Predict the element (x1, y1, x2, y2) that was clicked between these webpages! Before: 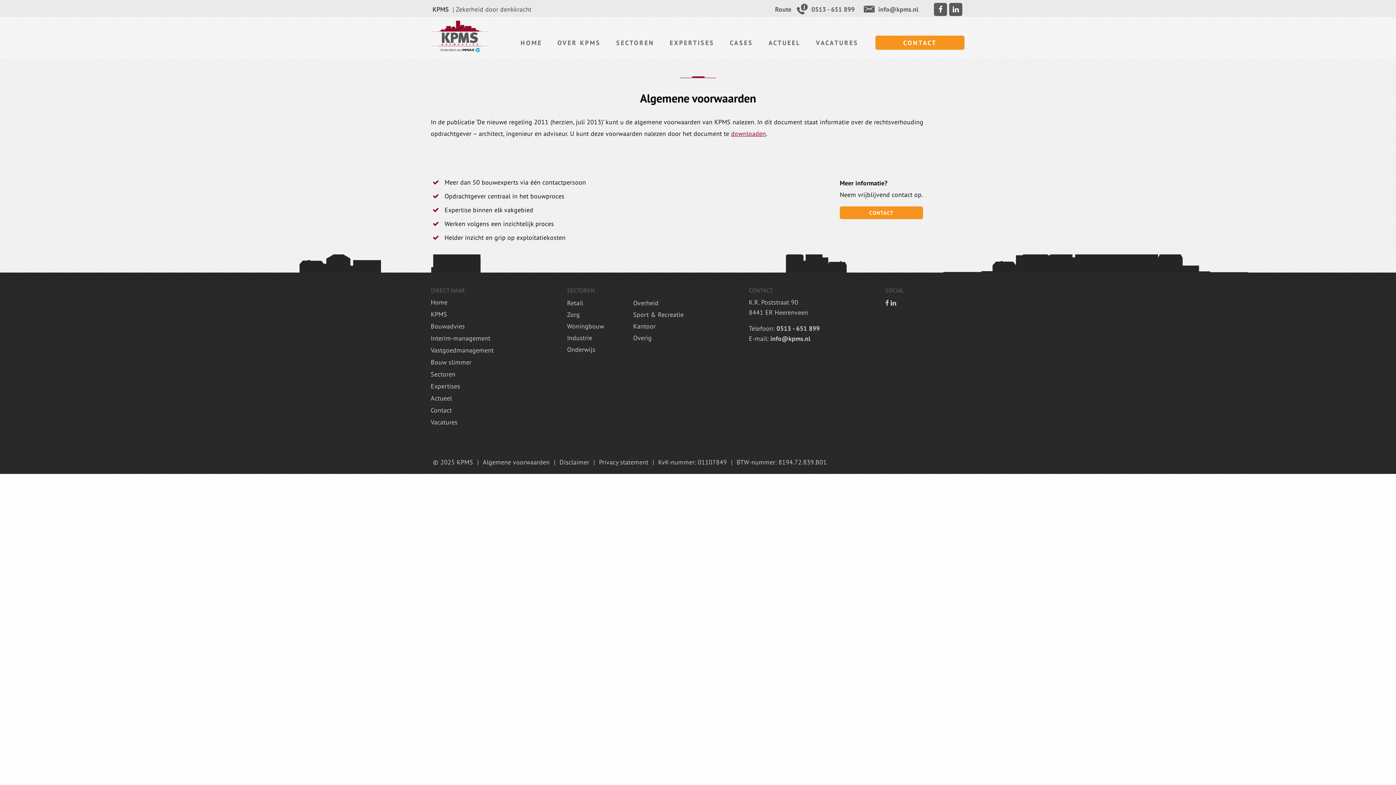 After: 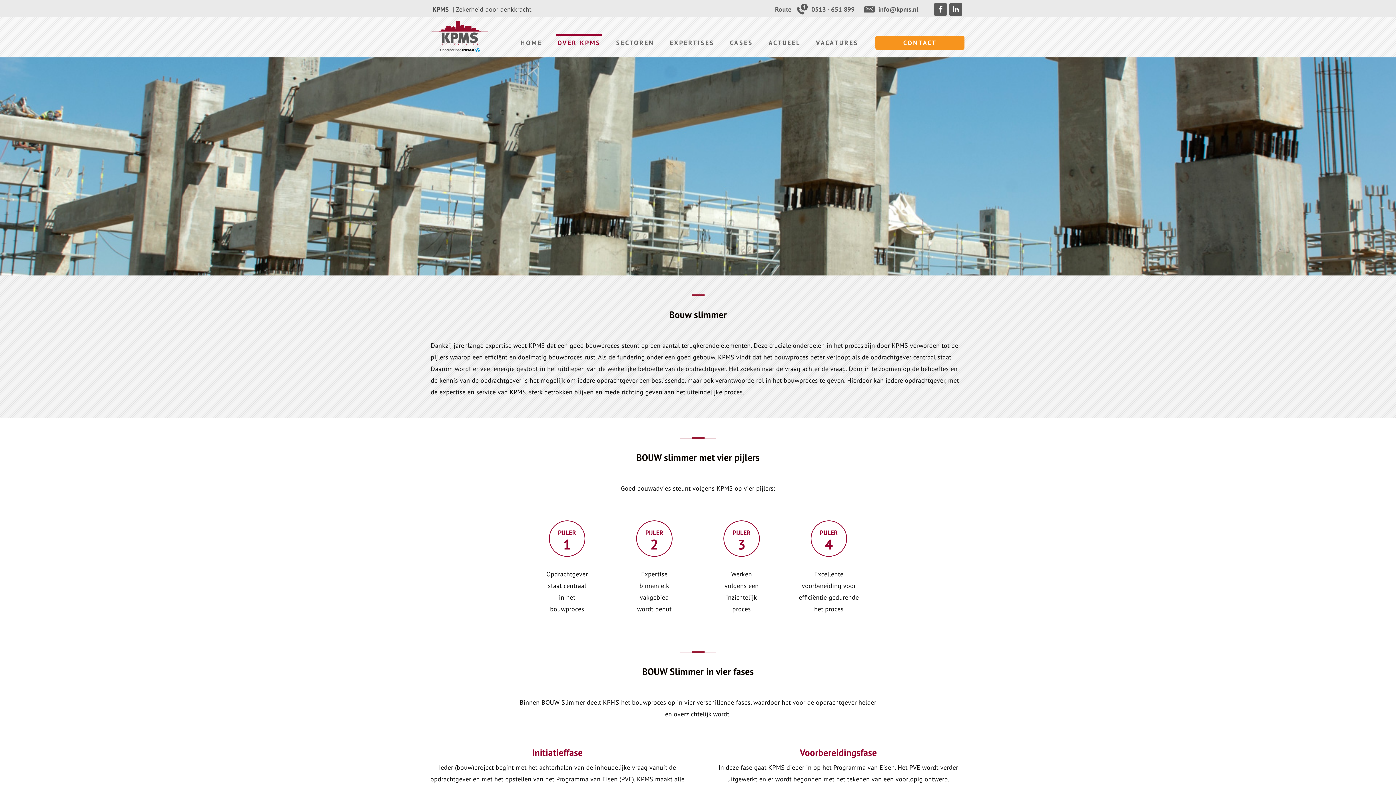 Action: bbox: (430, 358, 471, 366) label: Bouw slimmer